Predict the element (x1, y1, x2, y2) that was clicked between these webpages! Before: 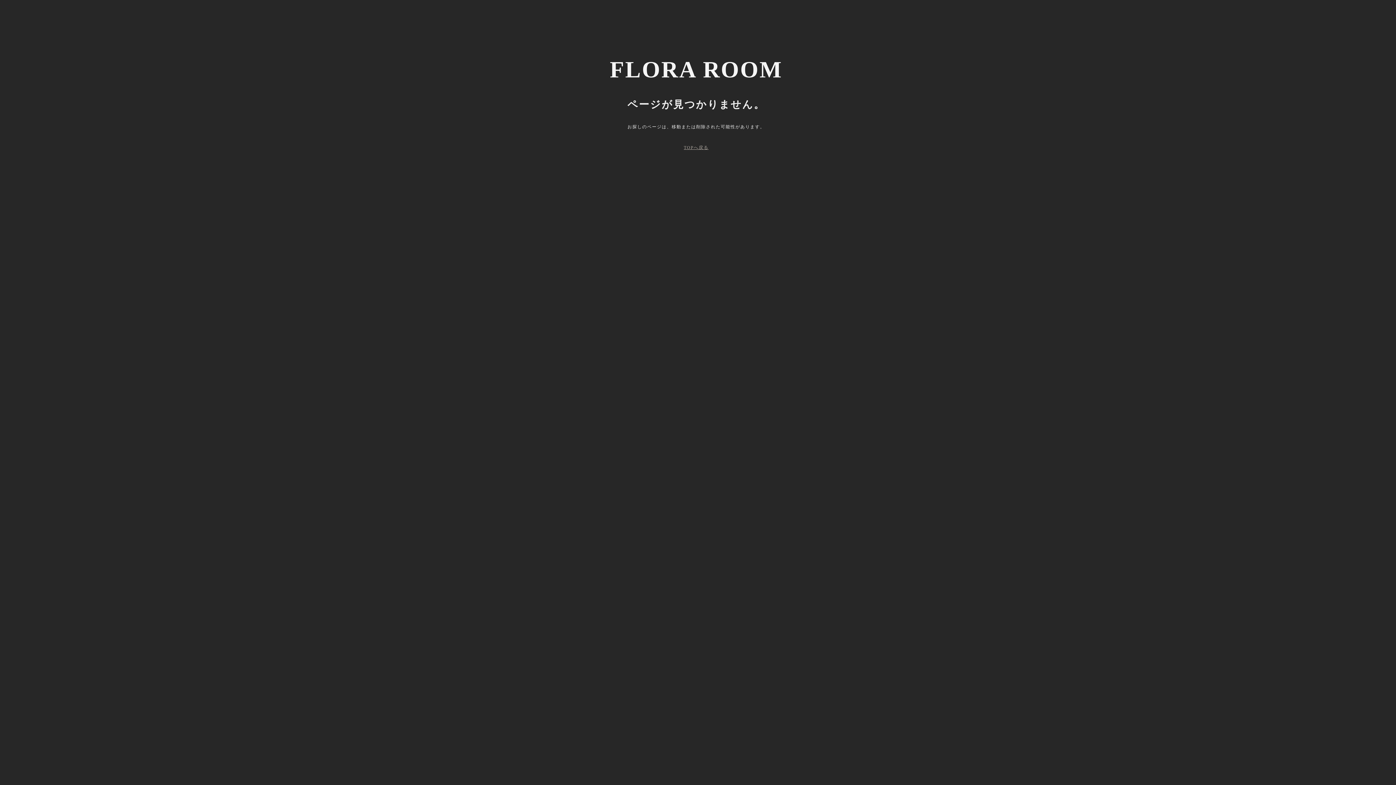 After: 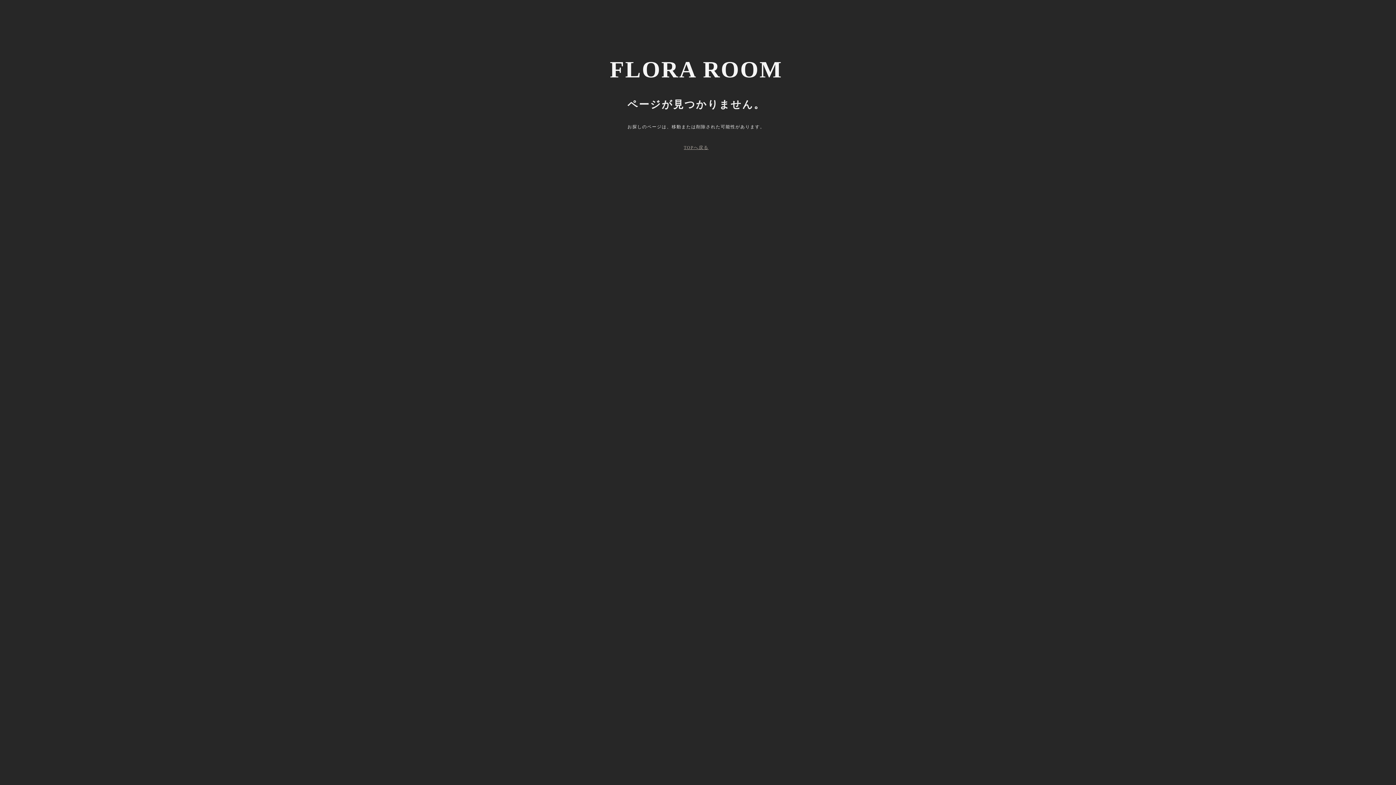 Action: bbox: (684, 145, 708, 150) label: TOPへ戻る